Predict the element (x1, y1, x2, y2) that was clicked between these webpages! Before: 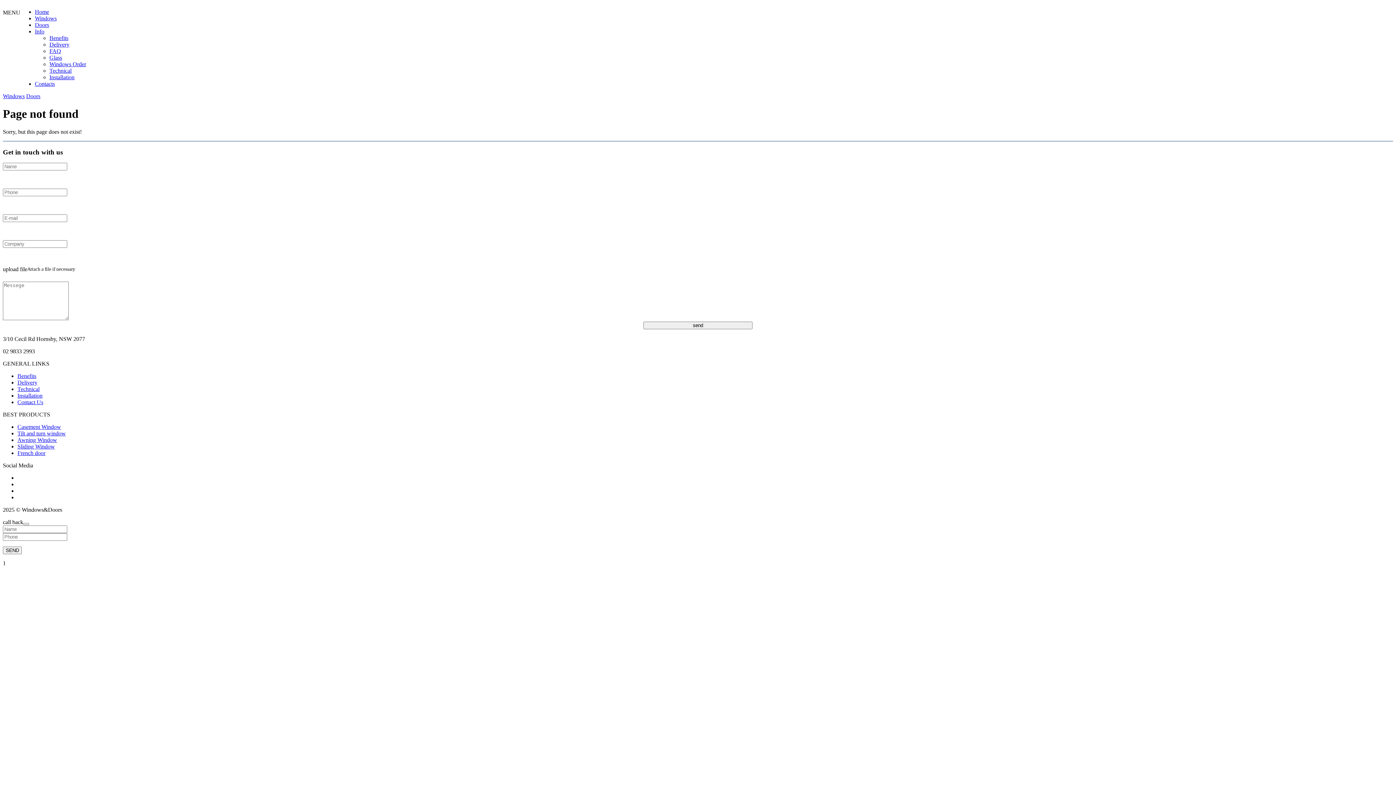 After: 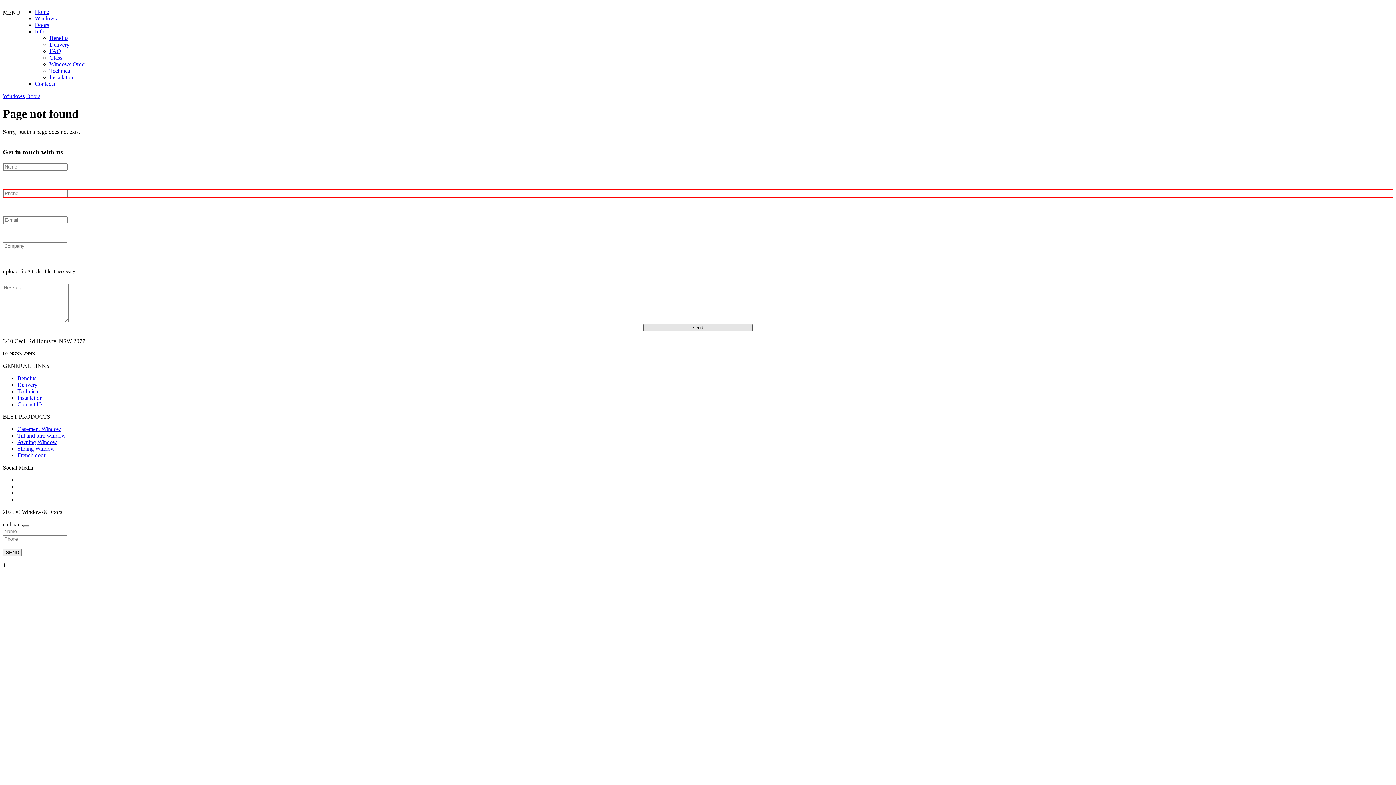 Action: label: send bbox: (643, 321, 752, 329)